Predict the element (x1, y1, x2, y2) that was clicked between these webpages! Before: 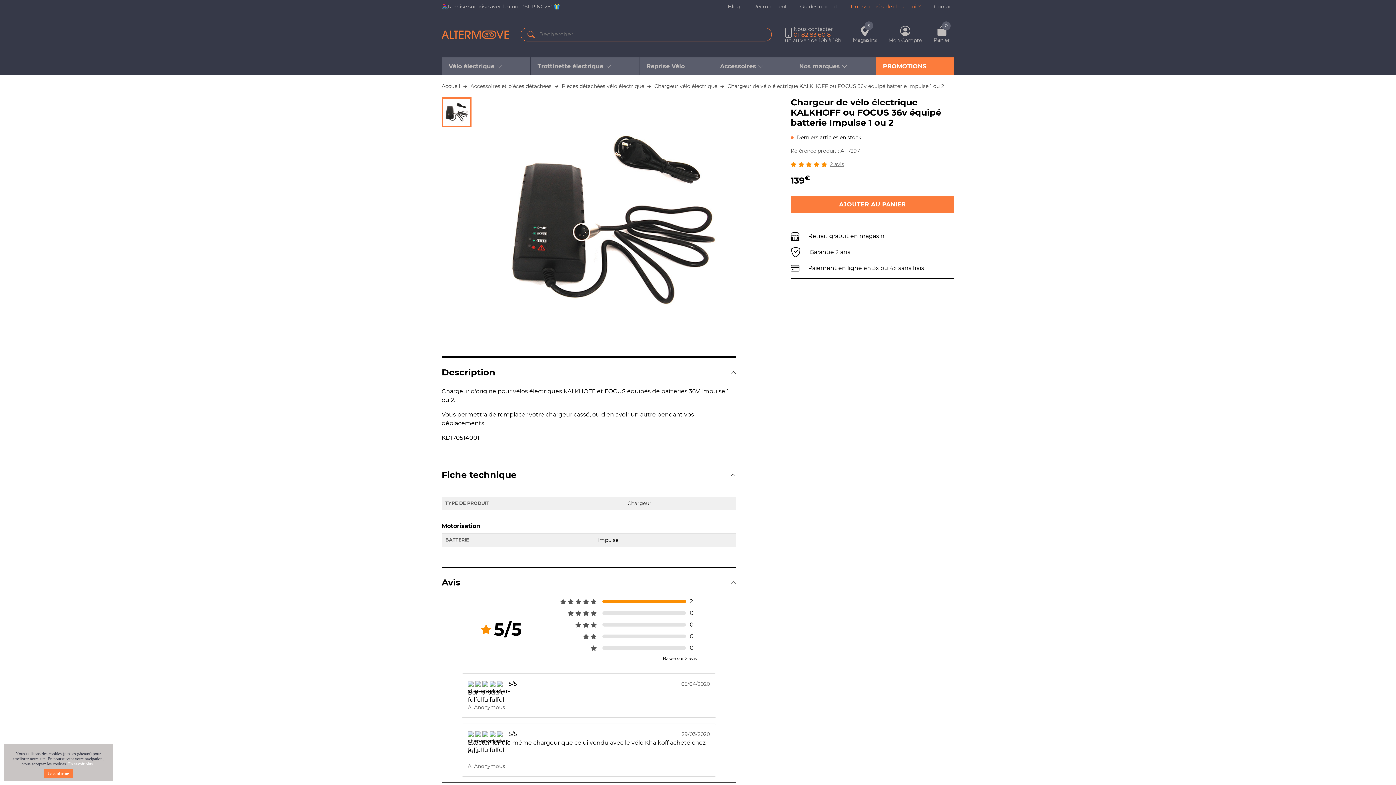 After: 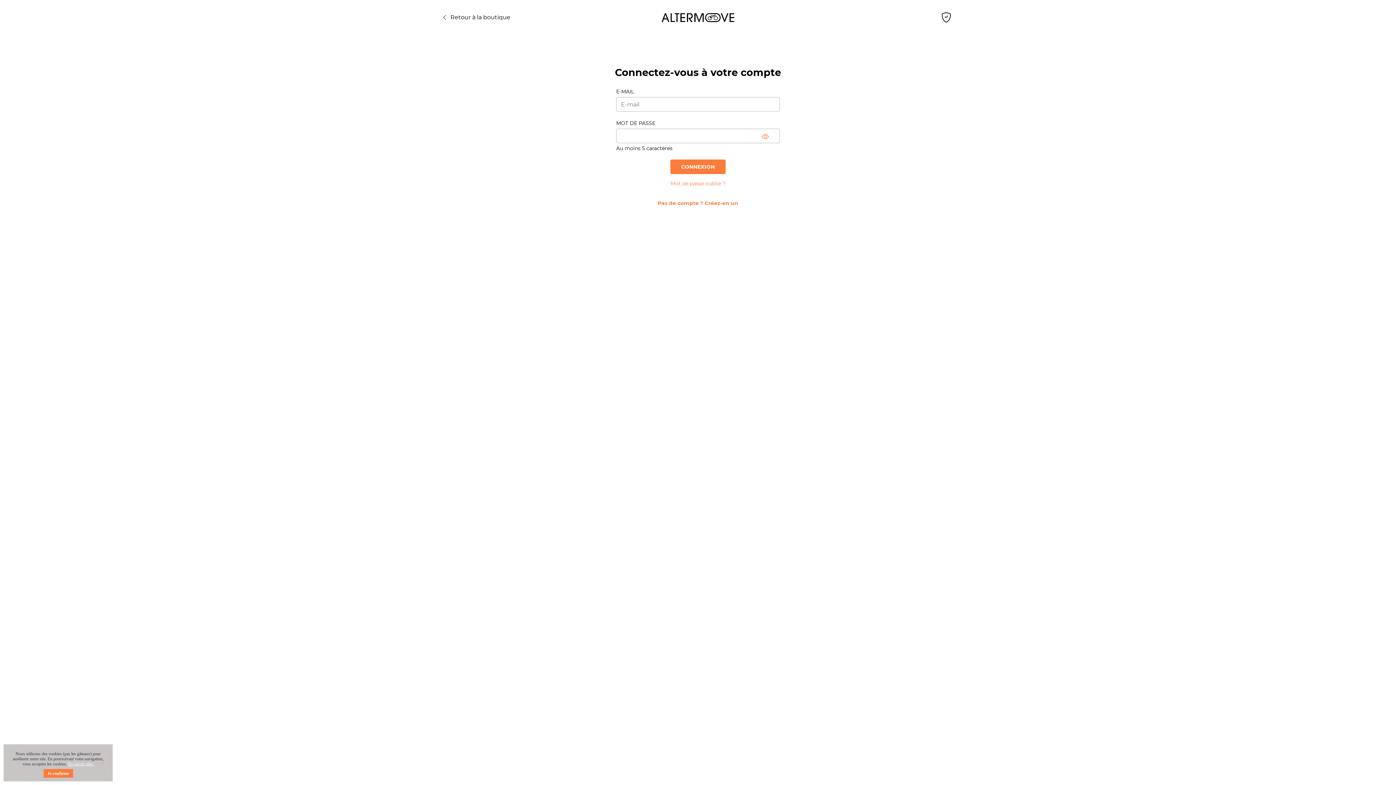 Action: bbox: (888, 29, 922, 42) label: Mon Compte